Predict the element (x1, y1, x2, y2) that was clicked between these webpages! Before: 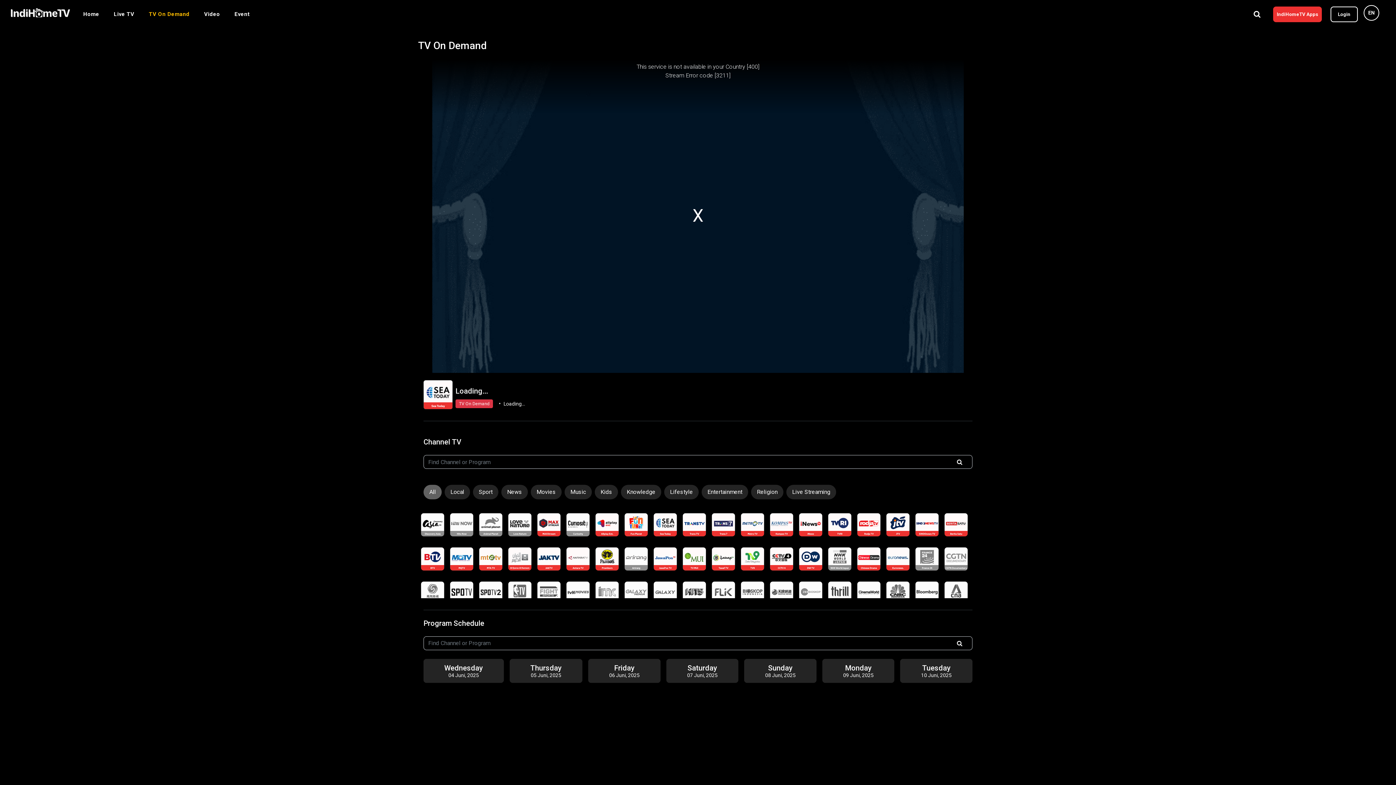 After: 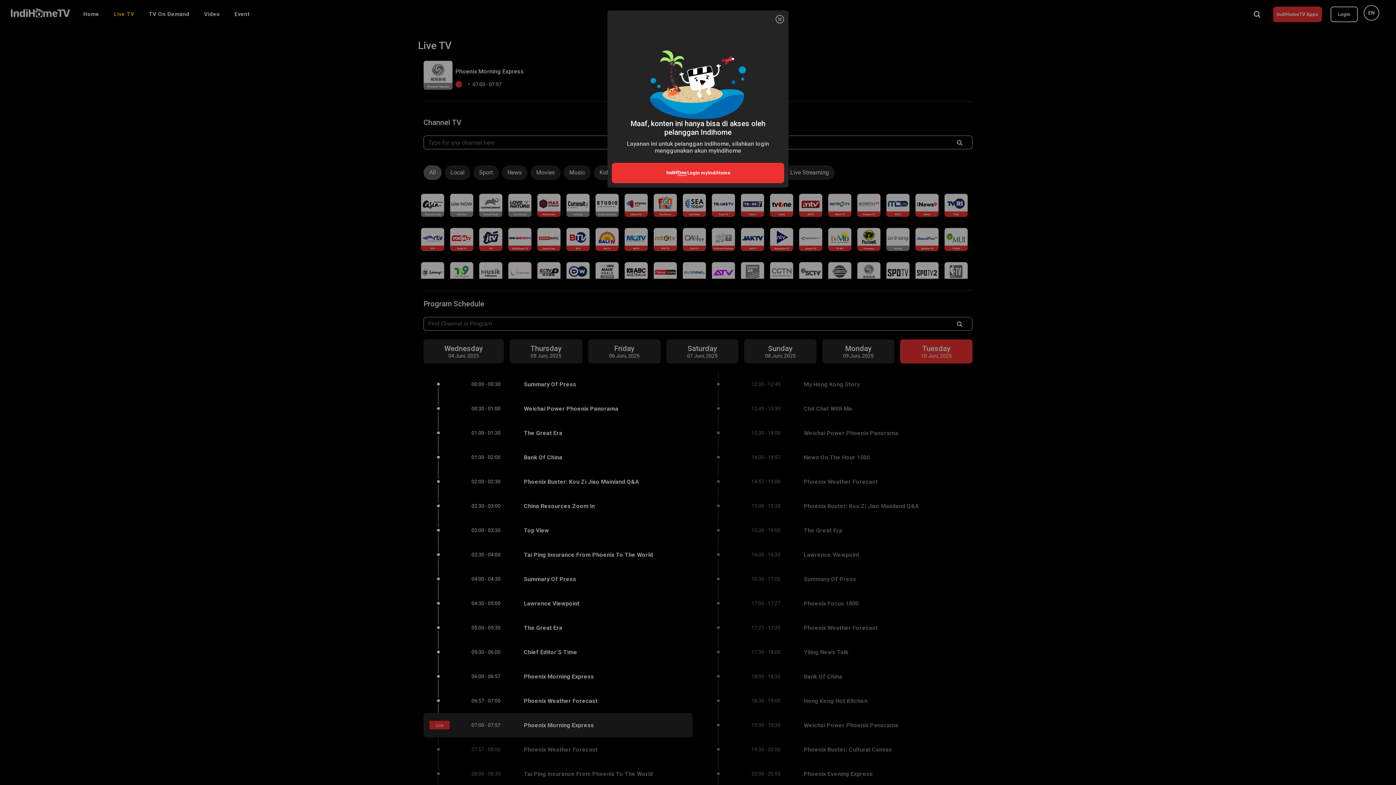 Action: bbox: (421, 581, 444, 605)